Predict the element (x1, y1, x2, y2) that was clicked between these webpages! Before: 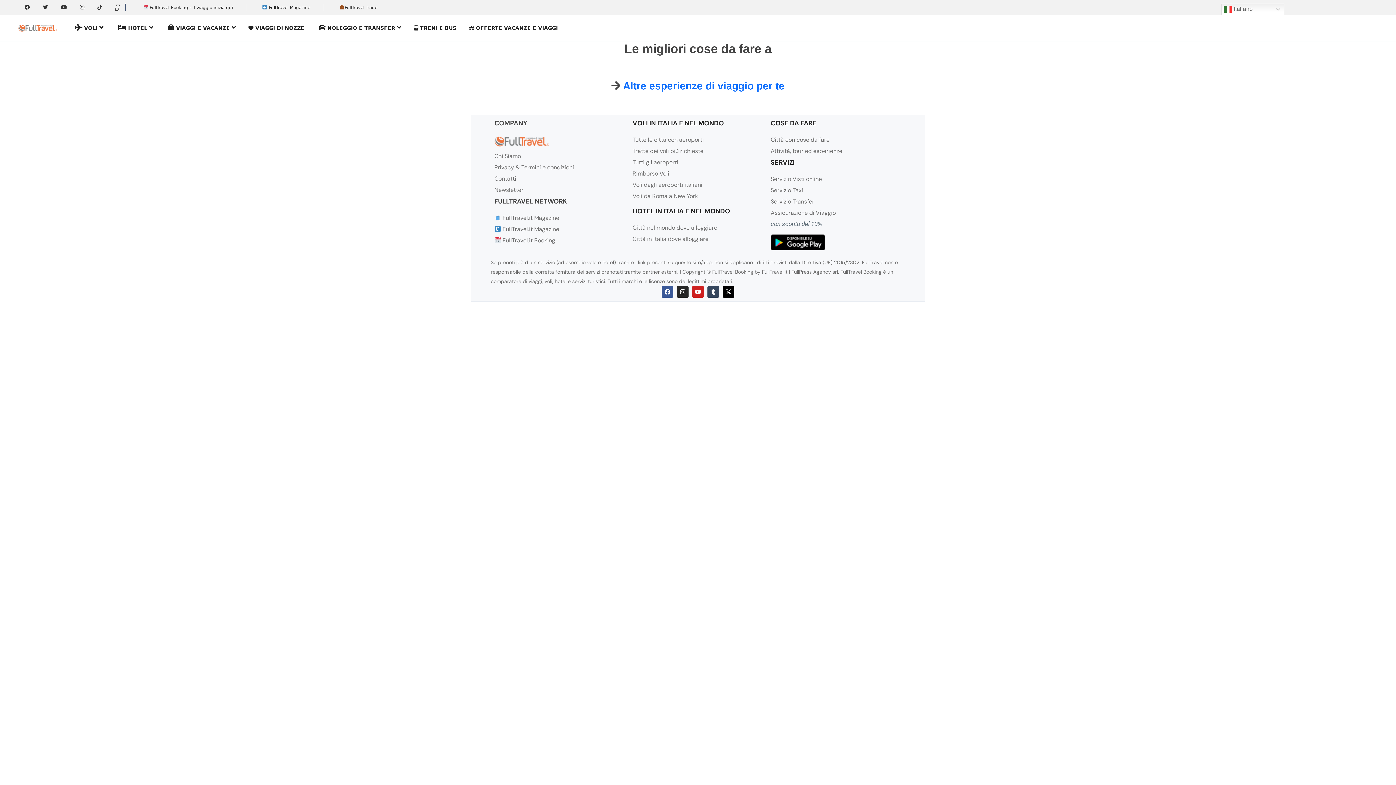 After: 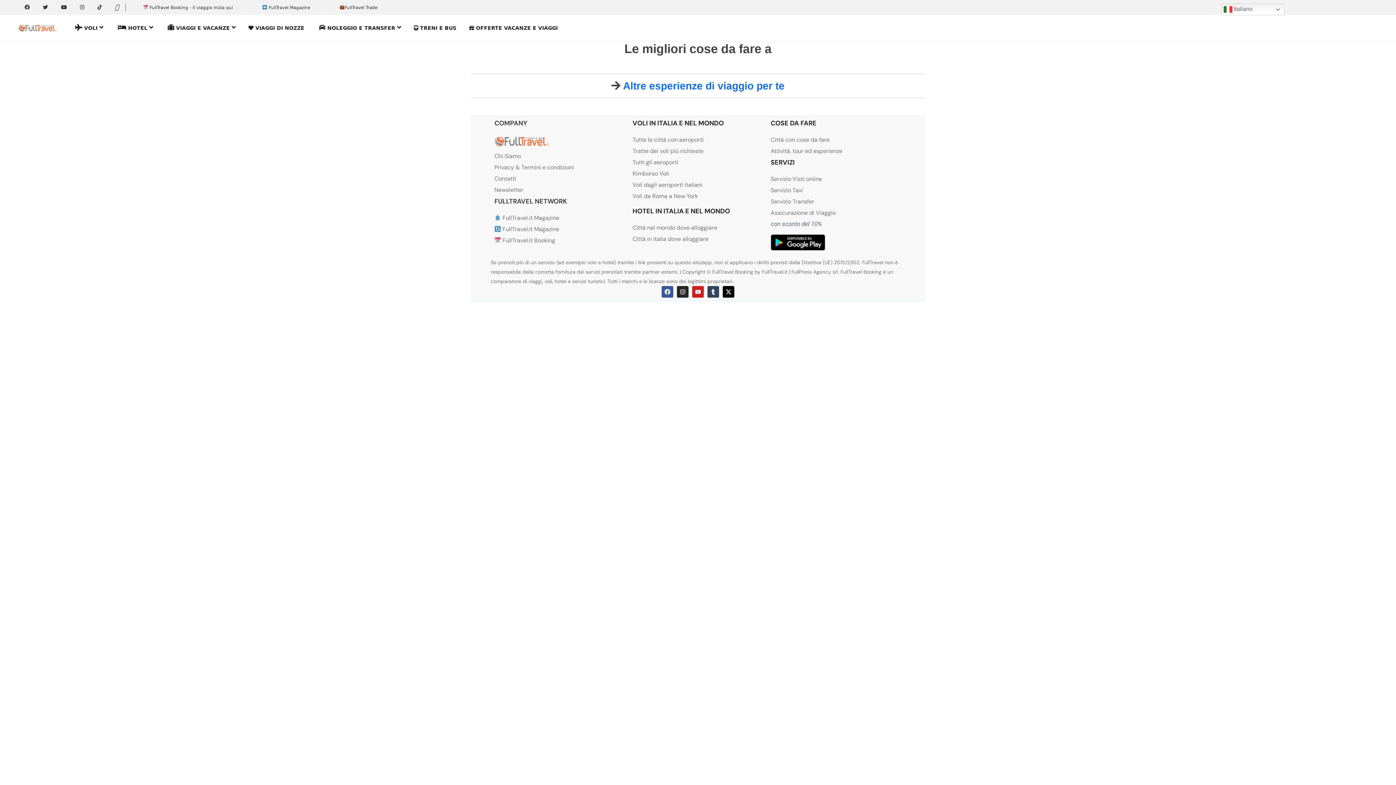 Action: bbox: (330, 5, 383, 10) label: FullTravel Trade